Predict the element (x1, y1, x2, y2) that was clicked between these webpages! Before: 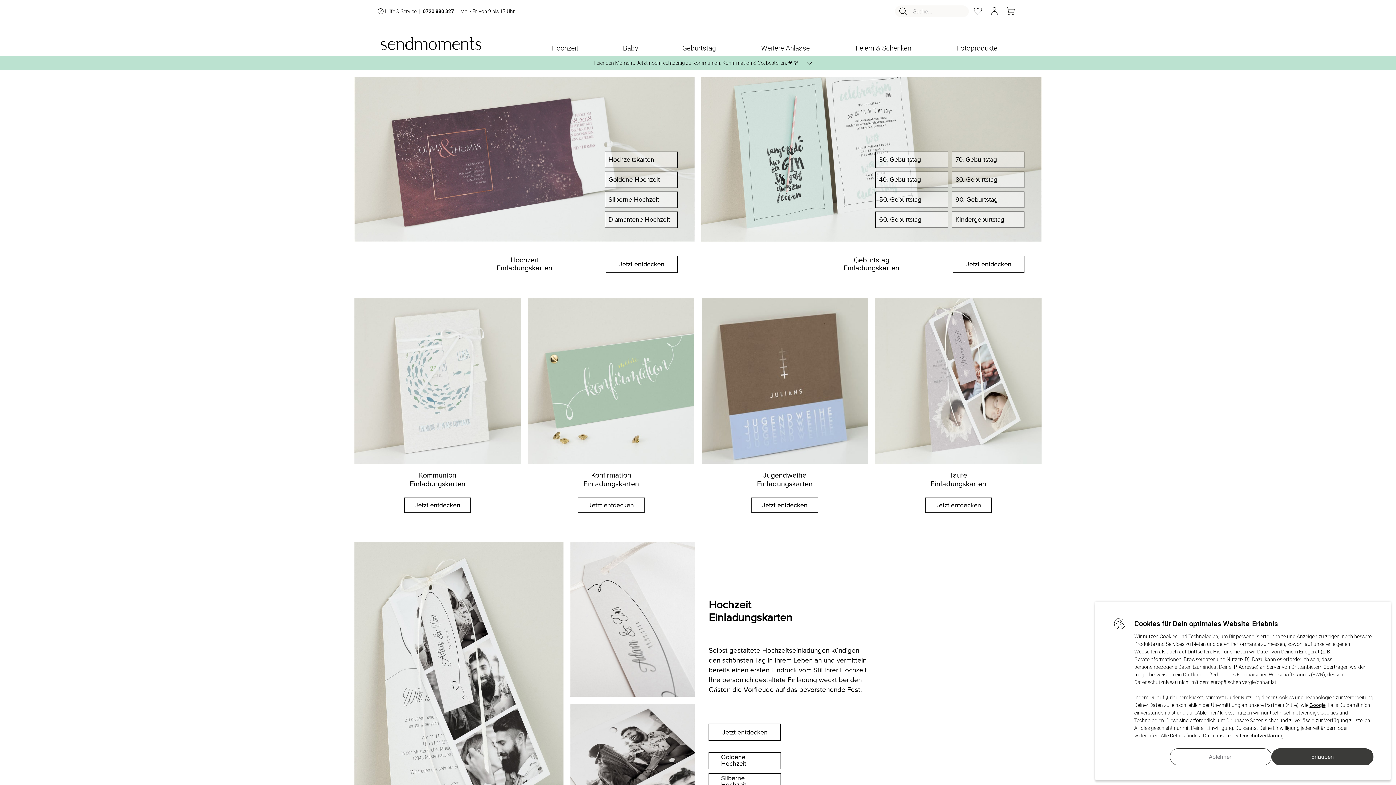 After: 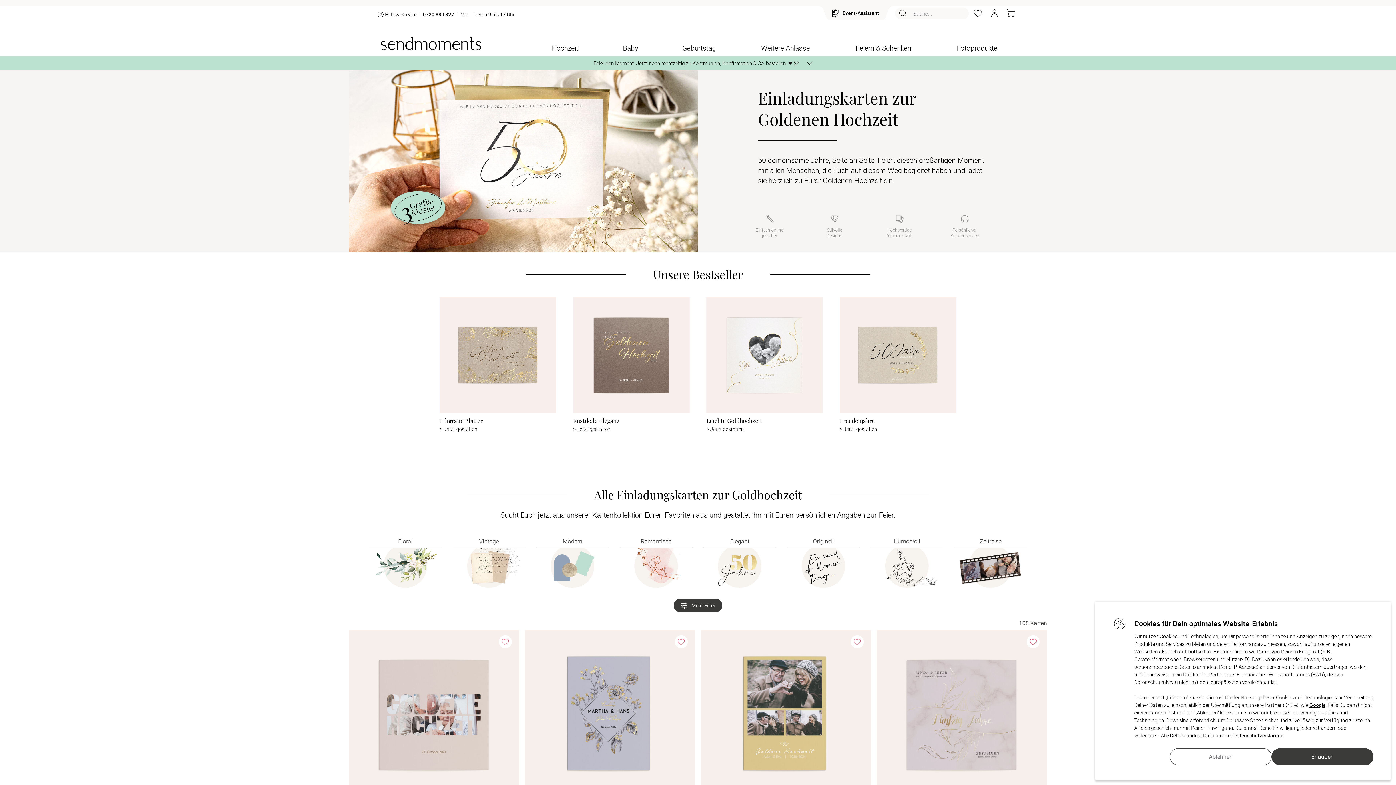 Action: label: Goldene Hochzeit bbox: (708, 752, 781, 769)